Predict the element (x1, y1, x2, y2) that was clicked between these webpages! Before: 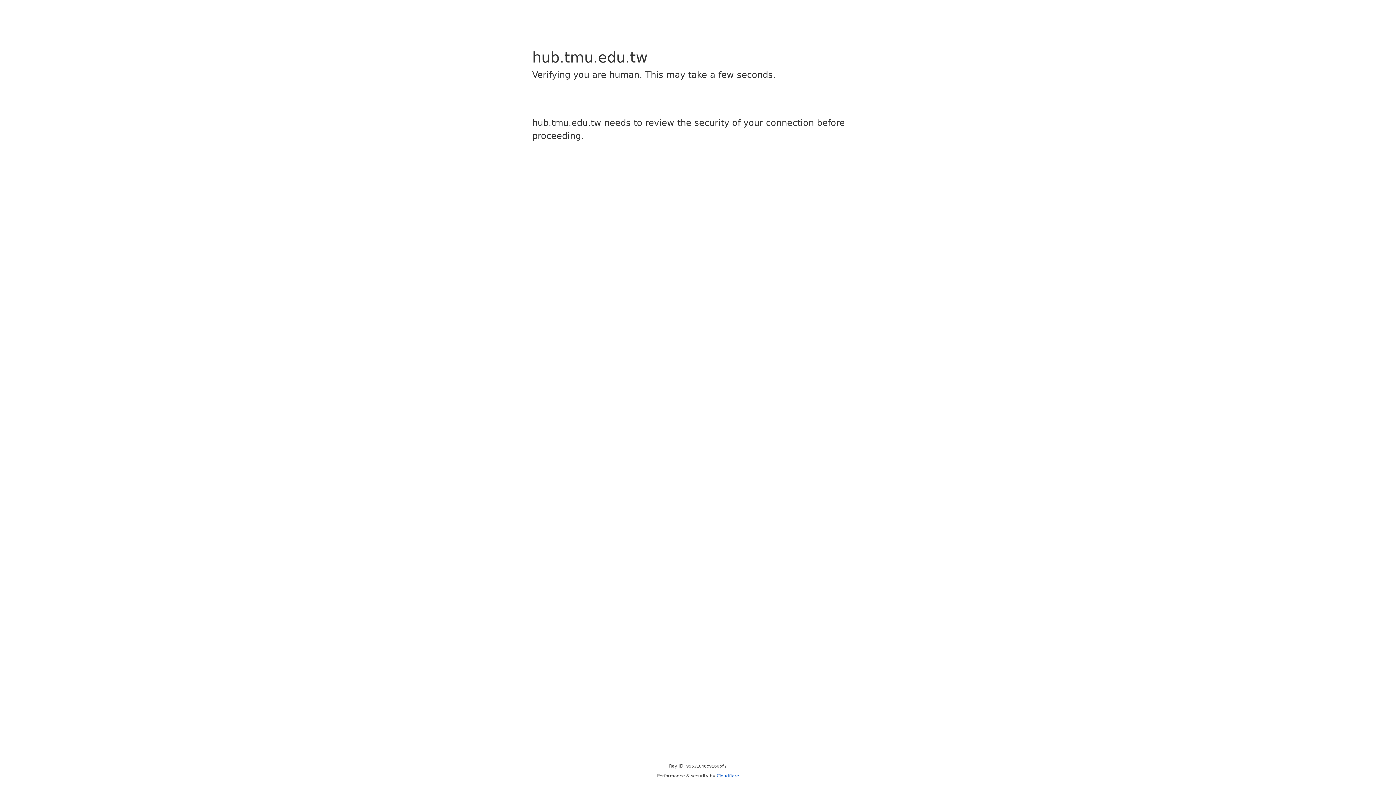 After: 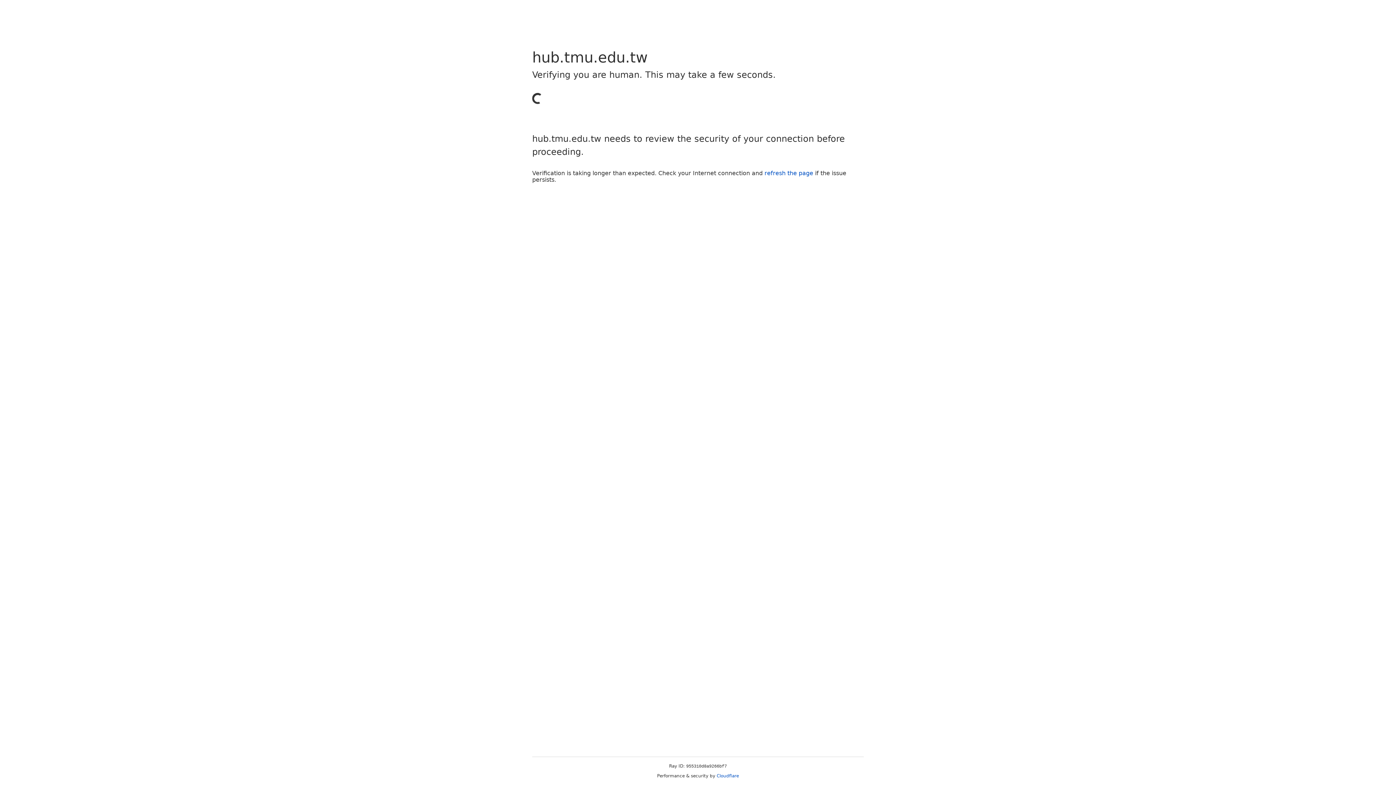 Action: label: Cloudflare bbox: (716, 773, 739, 778)